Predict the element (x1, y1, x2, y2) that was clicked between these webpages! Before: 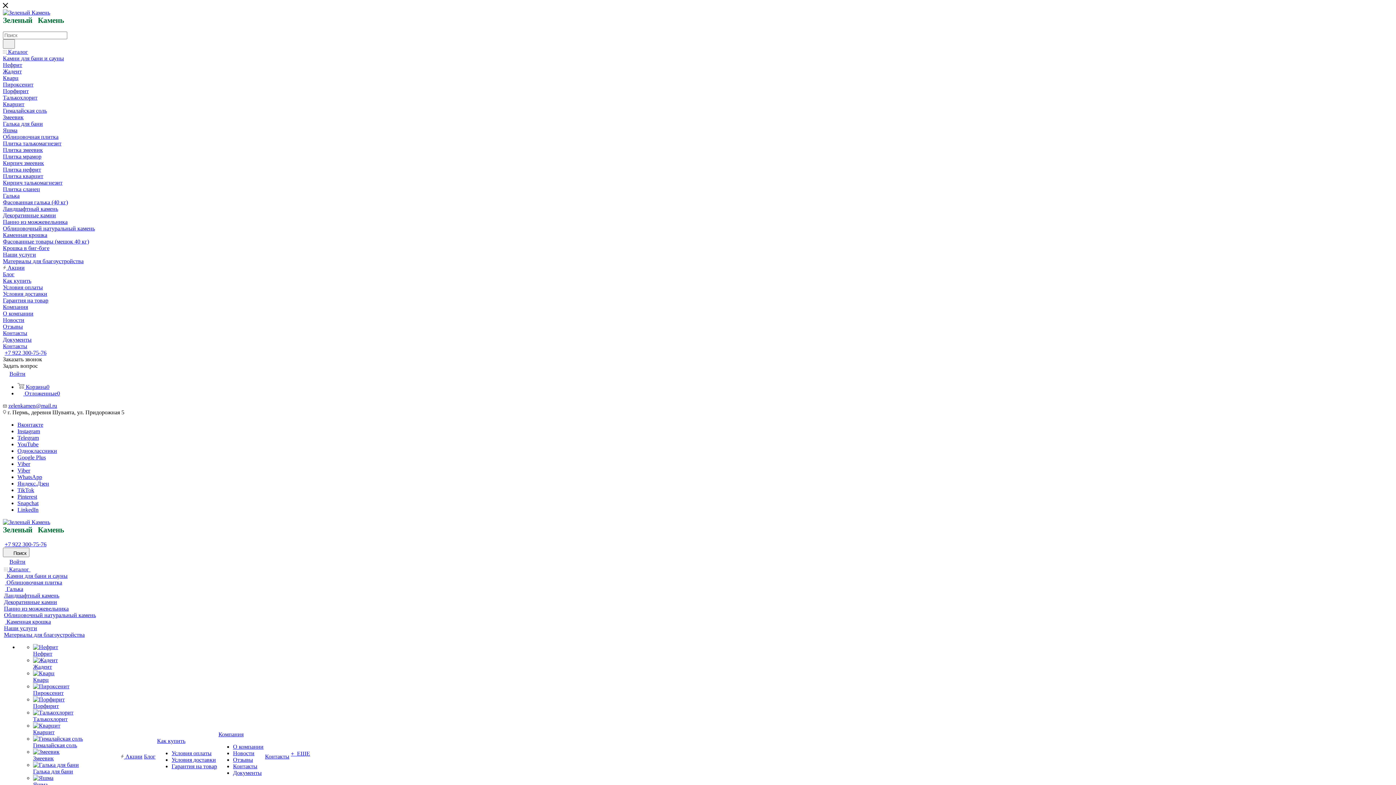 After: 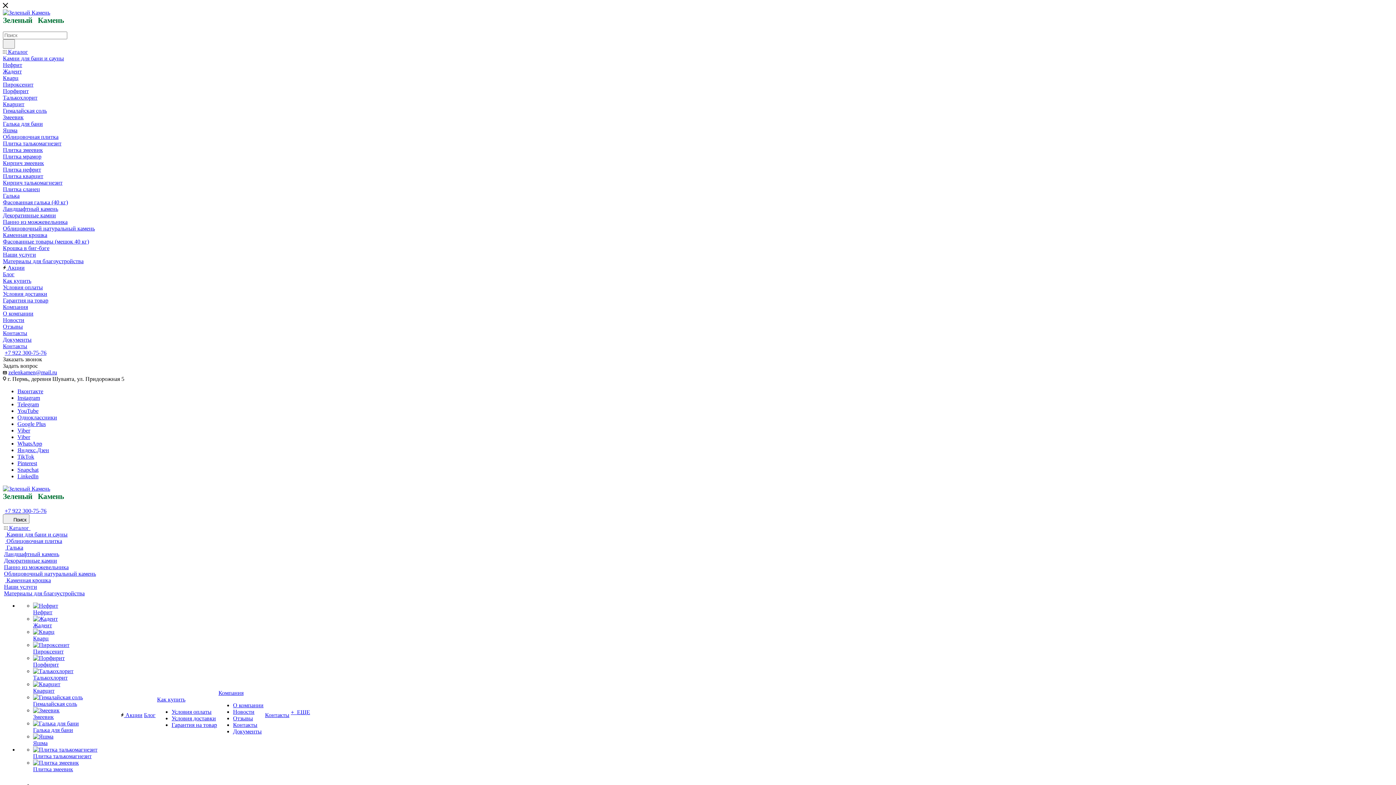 Action: bbox: (2, 114, 23, 120) label: Змеевик